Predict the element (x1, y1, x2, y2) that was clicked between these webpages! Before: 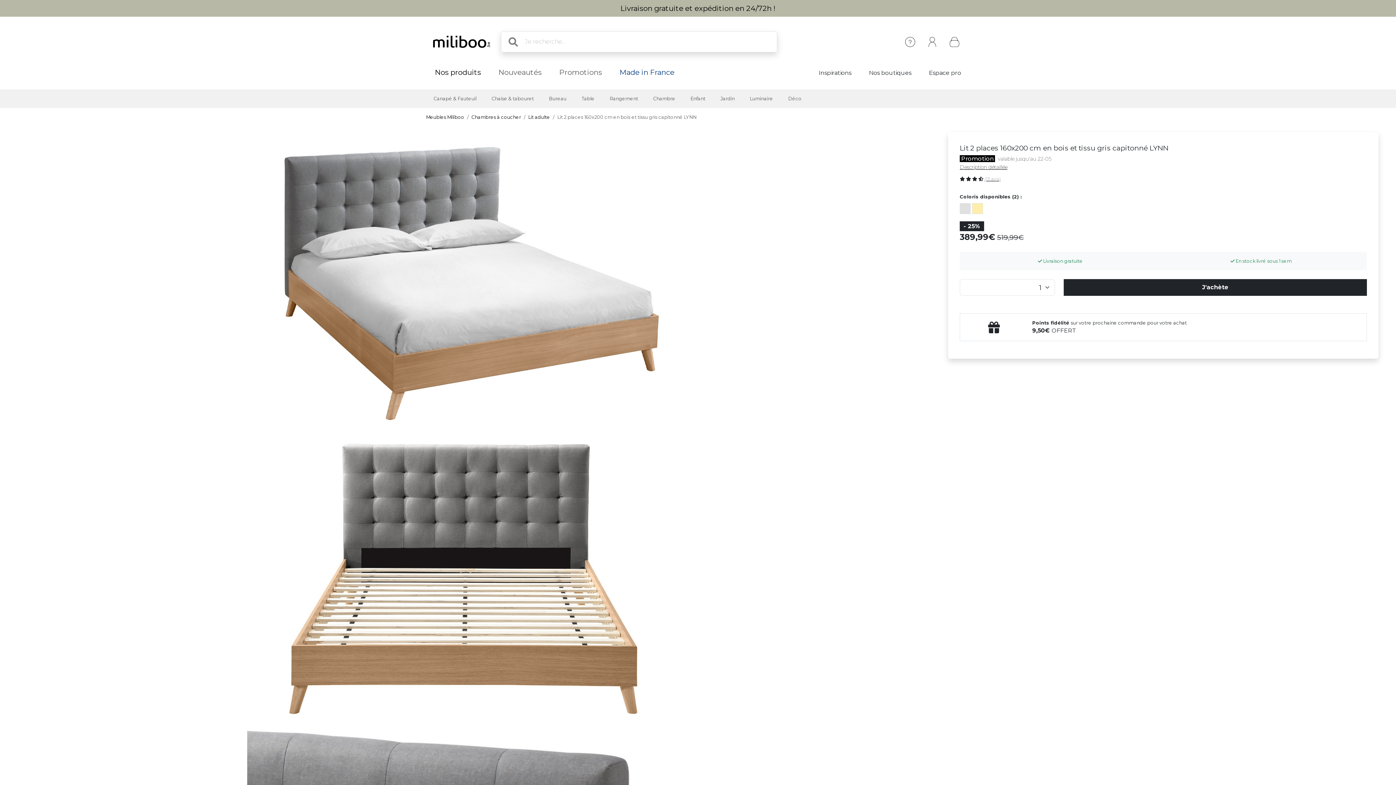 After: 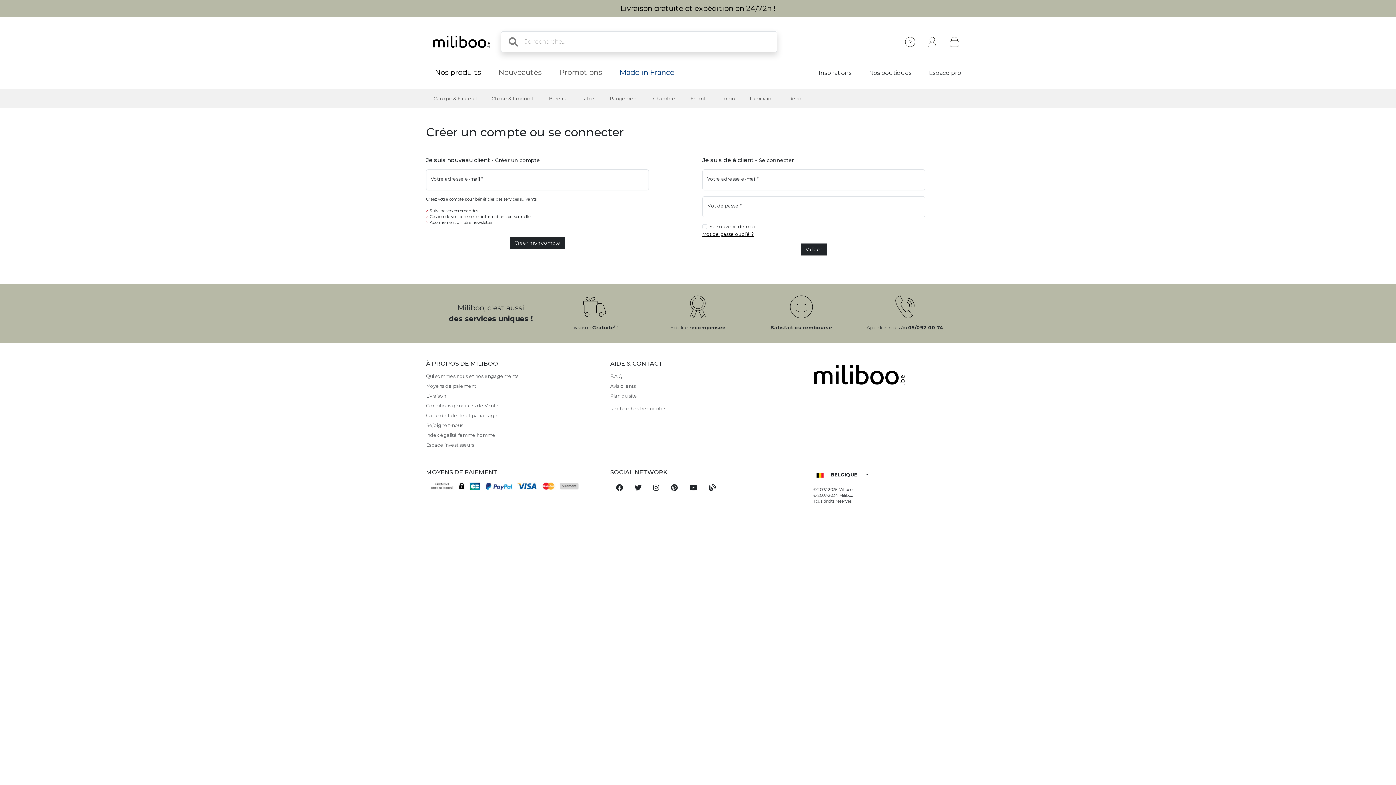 Action: bbox: (924, 30, 940, 52)